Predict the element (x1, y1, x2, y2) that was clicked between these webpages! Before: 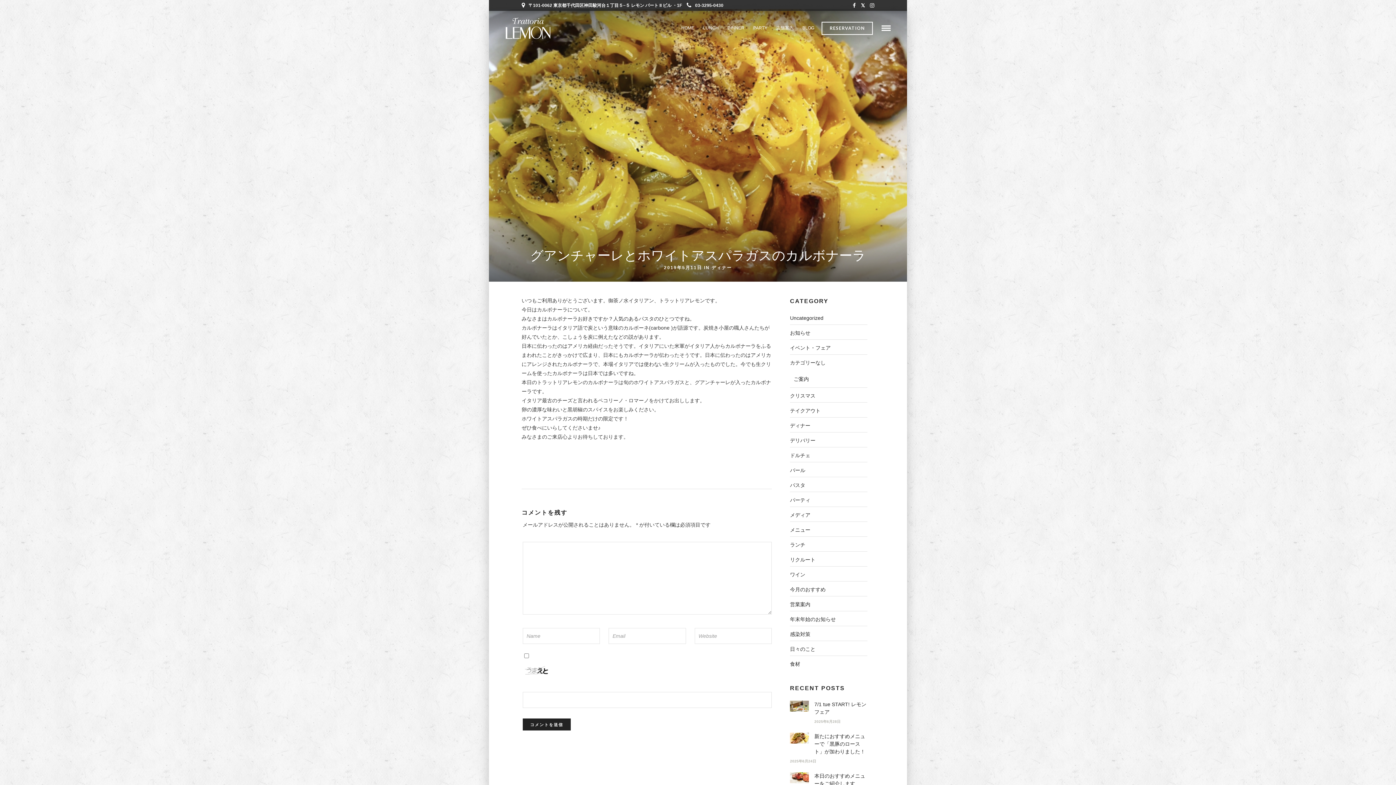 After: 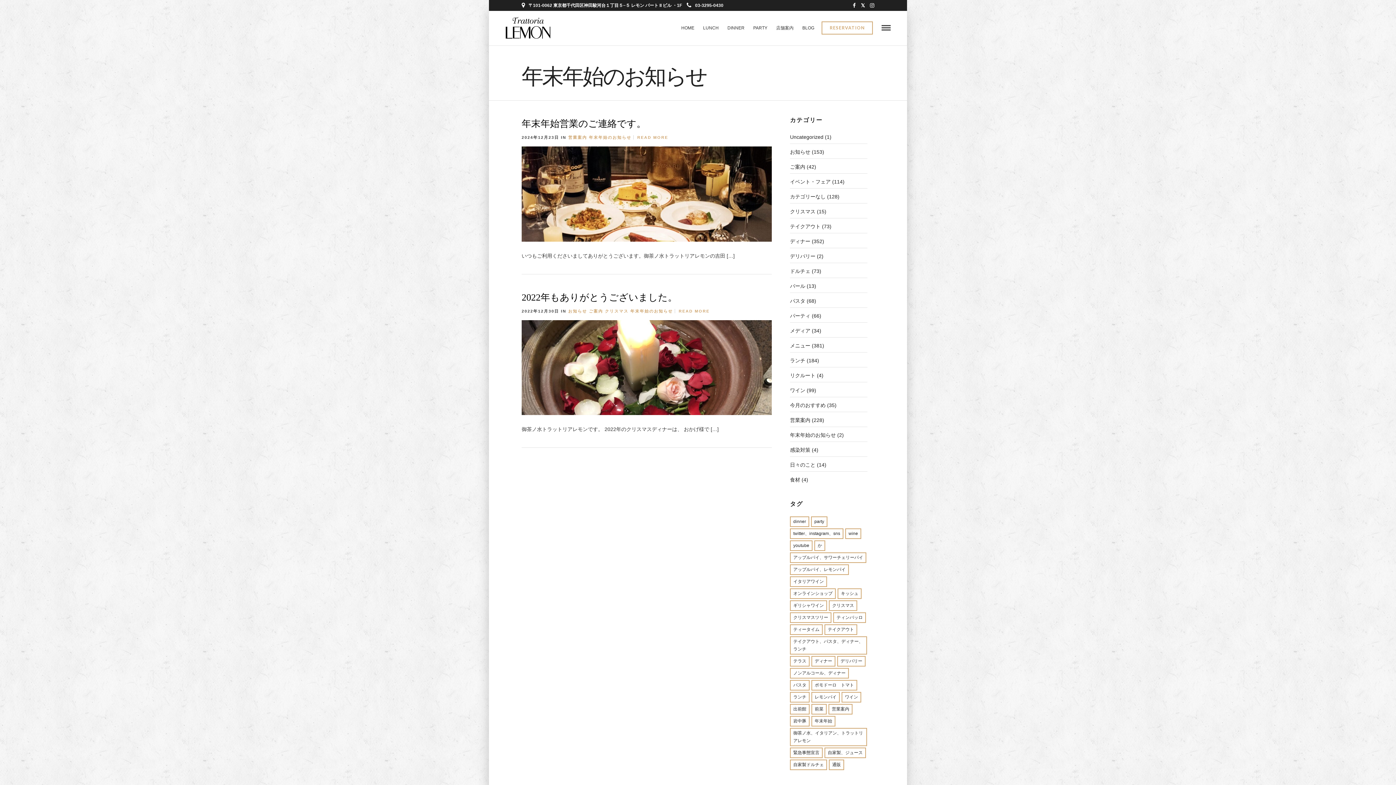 Action: bbox: (790, 616, 836, 622) label: 年末年始のお知らせ